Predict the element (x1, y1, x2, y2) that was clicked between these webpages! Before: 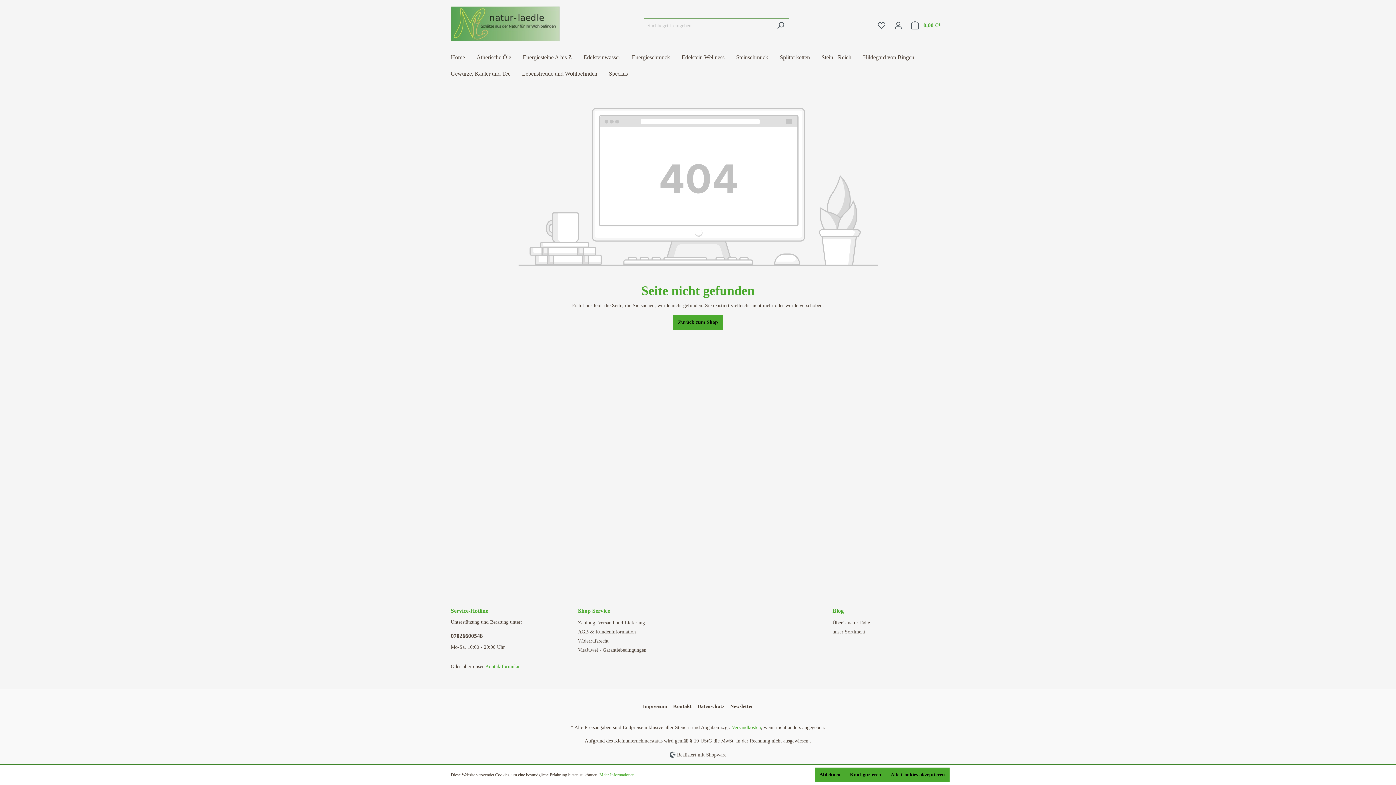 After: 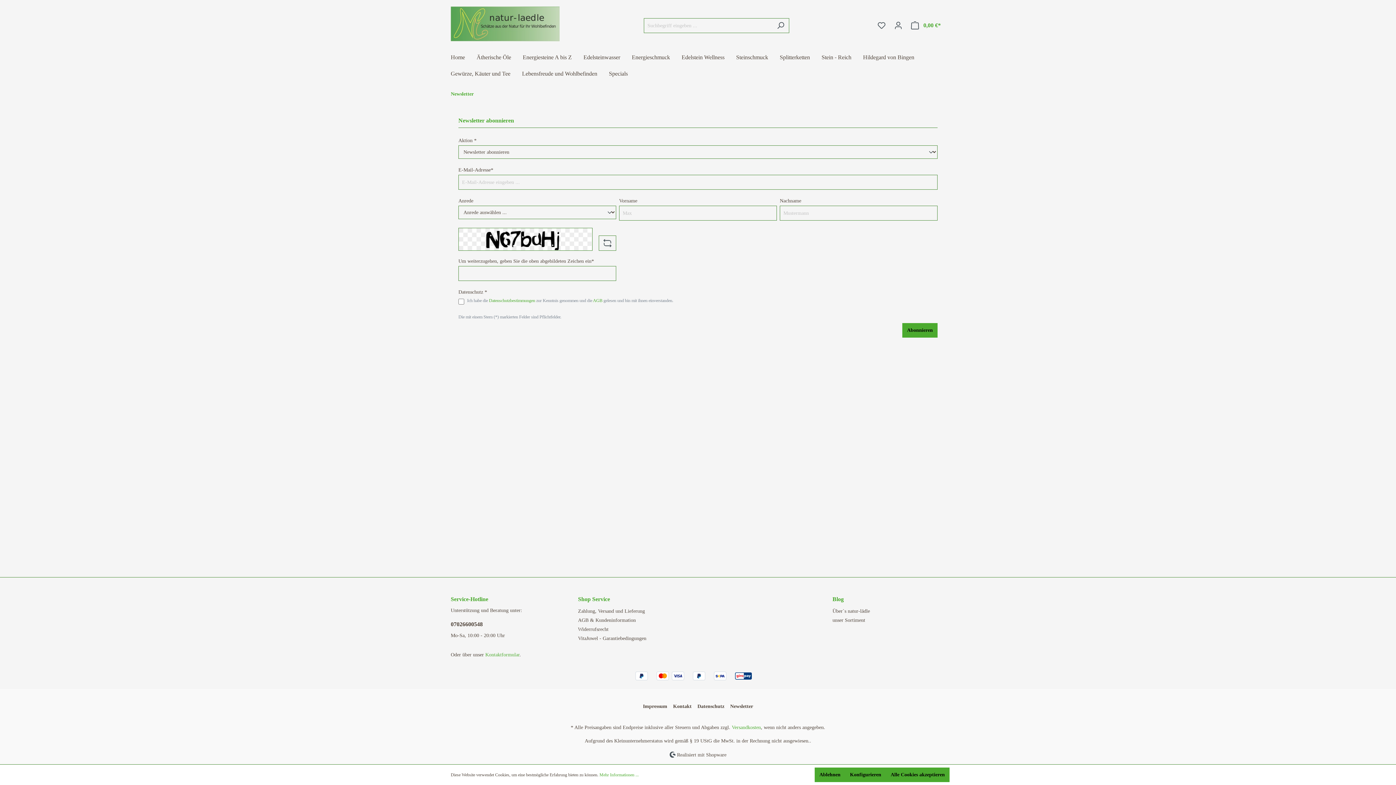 Action: label: Newsletter bbox: (730, 700, 753, 712)